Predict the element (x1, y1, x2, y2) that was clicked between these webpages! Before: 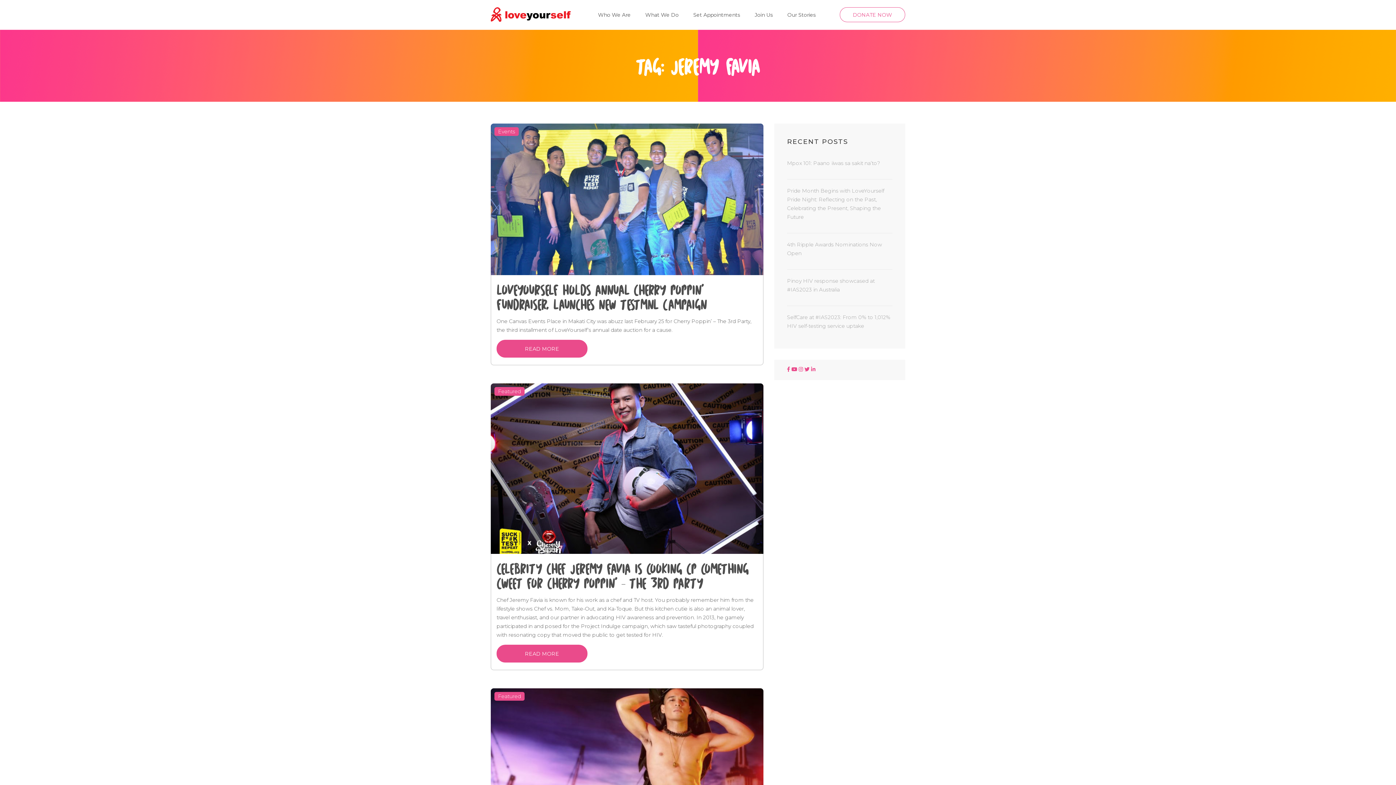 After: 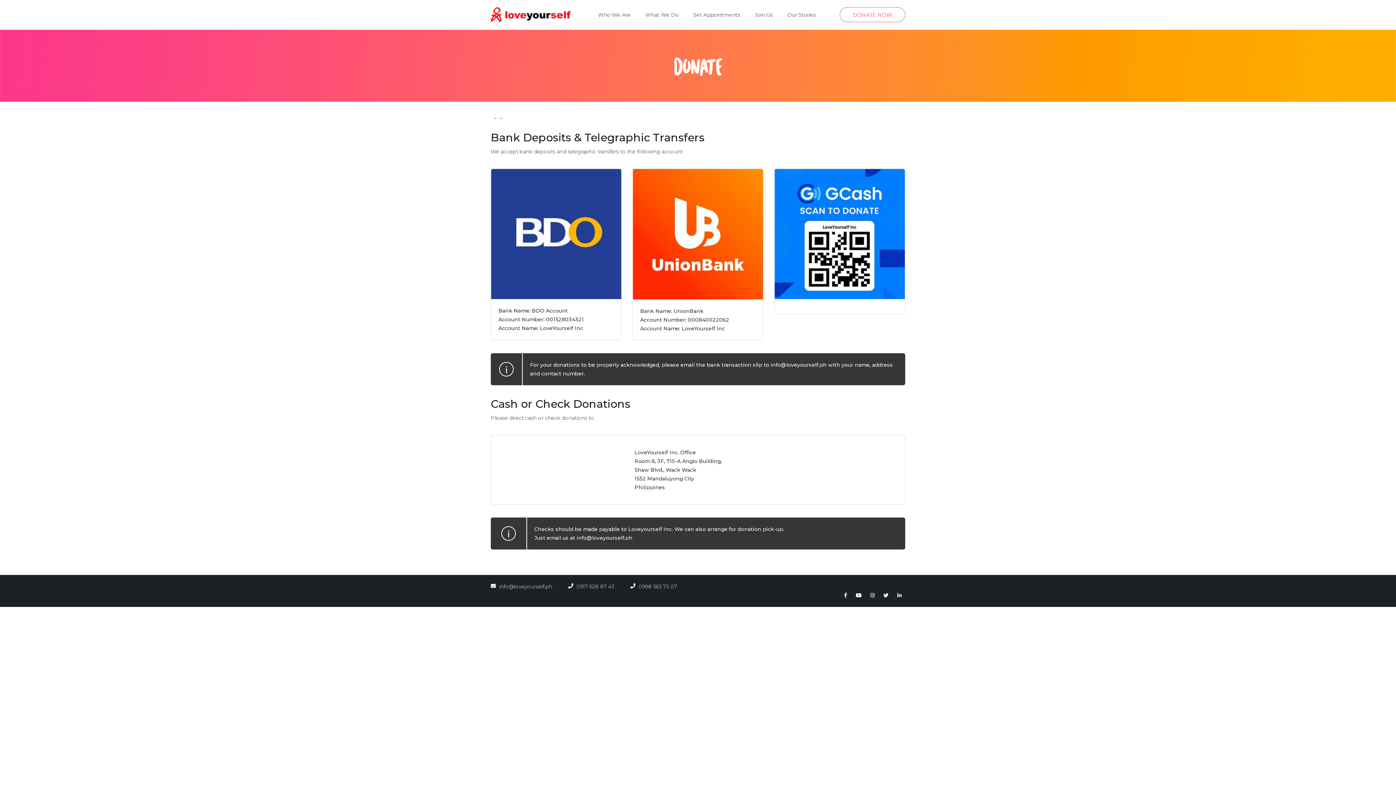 Action: label: DONATE NOW bbox: (840, 7, 905, 22)